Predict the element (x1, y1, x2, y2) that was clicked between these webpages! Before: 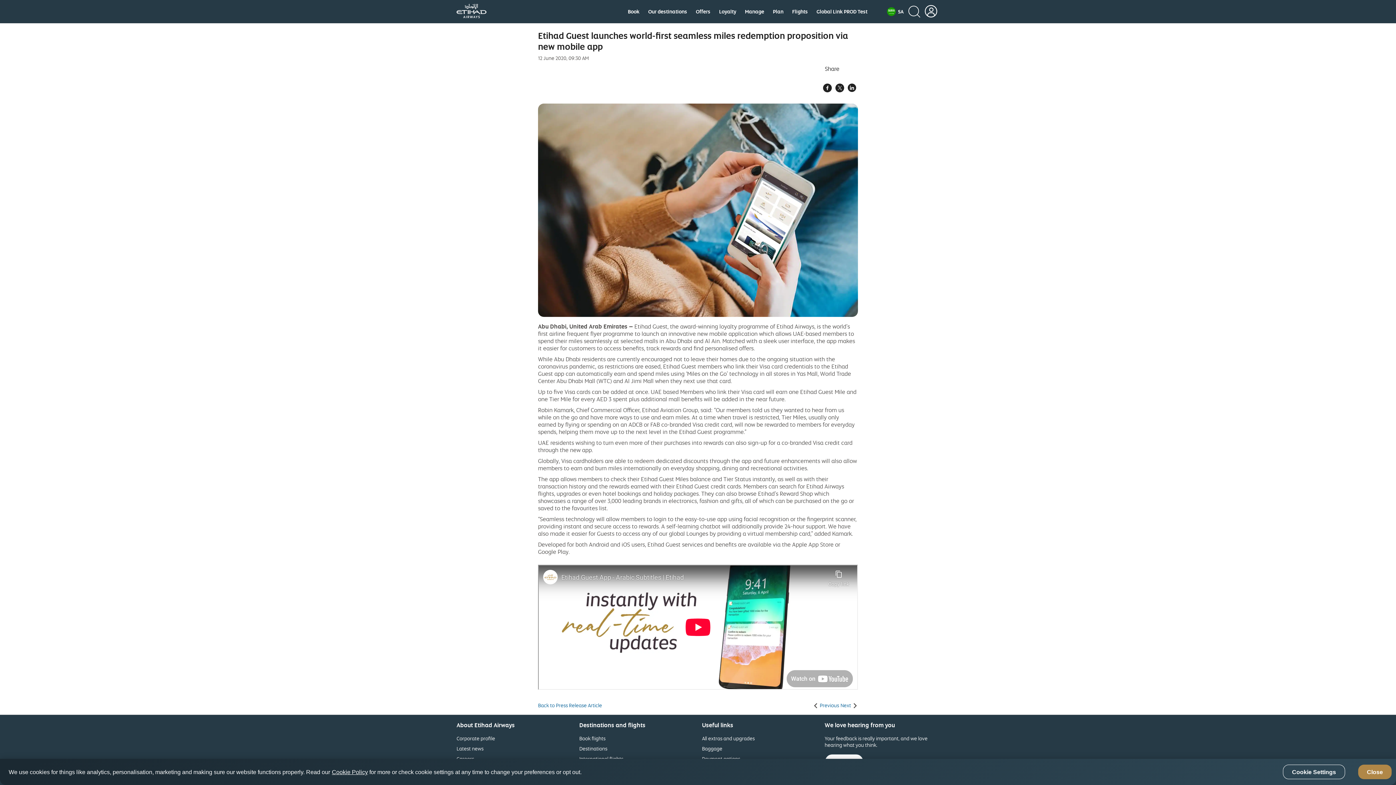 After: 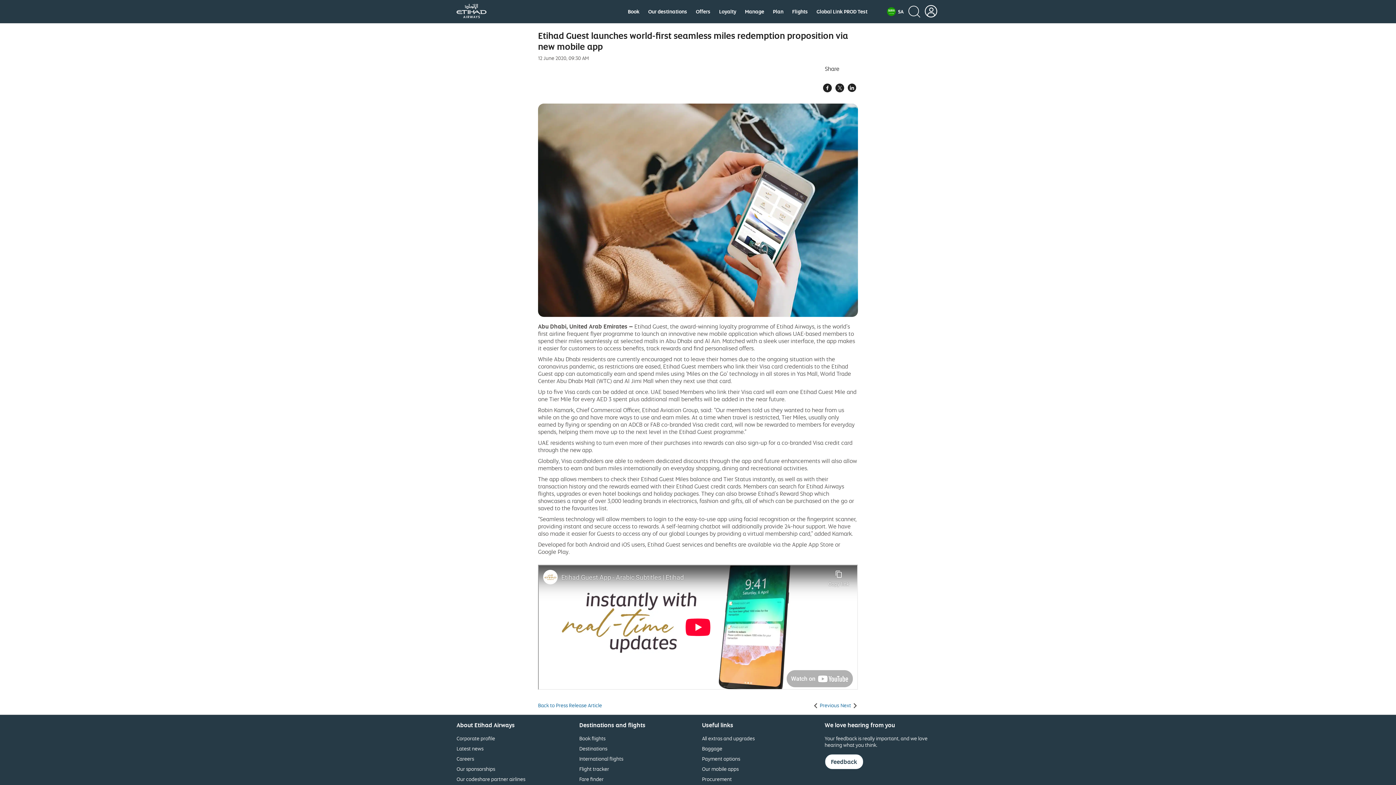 Action: label: Close bbox: (1358, 765, 1392, 779)